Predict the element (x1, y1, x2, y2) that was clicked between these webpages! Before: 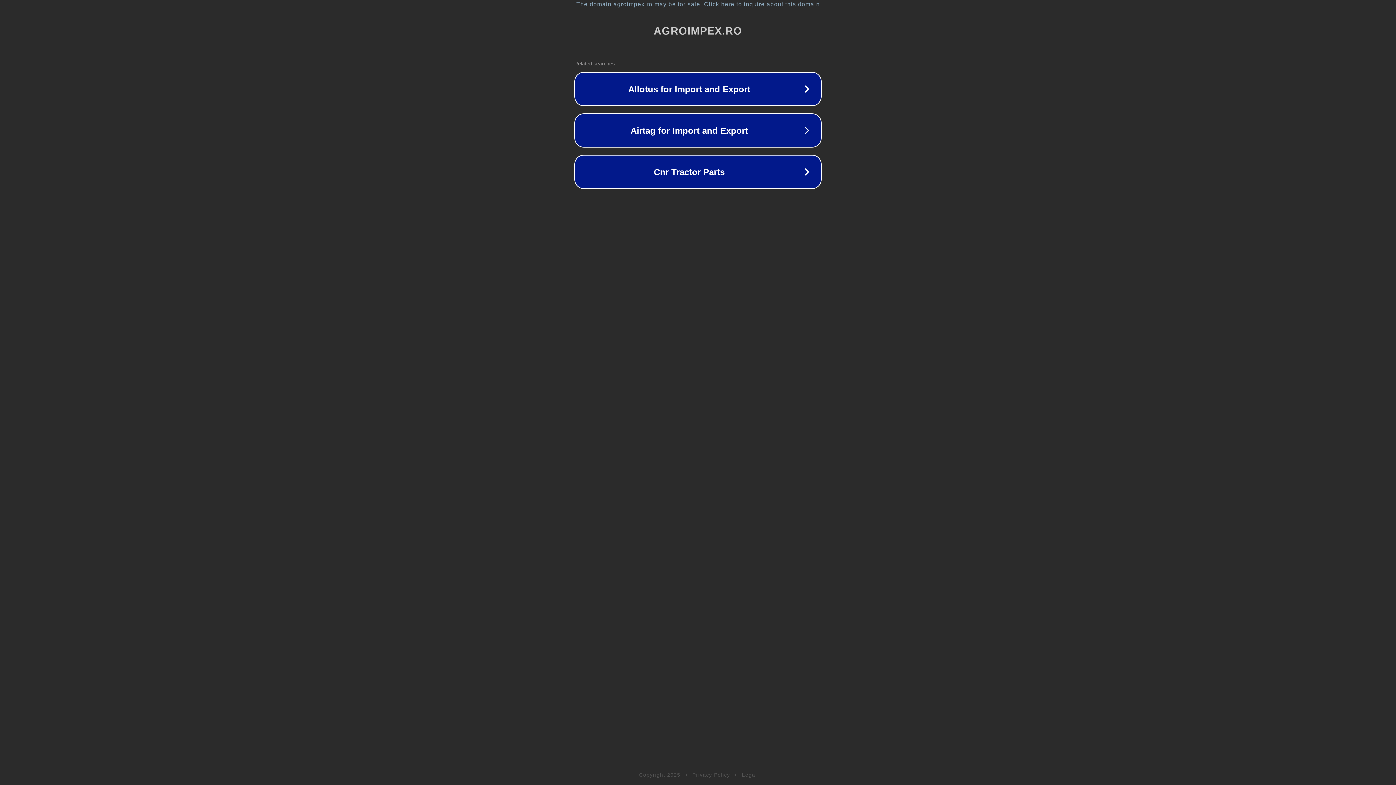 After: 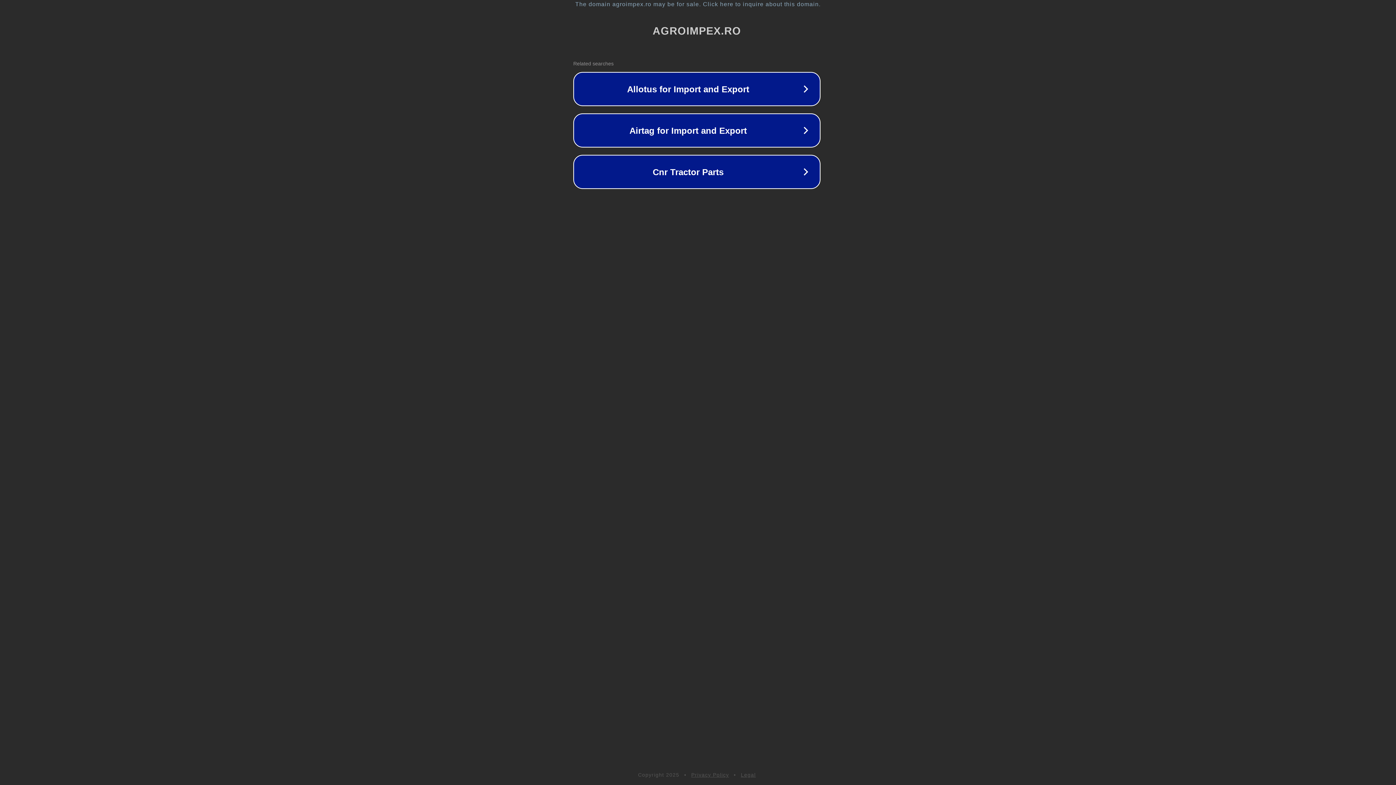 Action: bbox: (1, 1, 1397, 7) label: The domain agroimpex.ro may be for sale. Click here to inquire about this domain.